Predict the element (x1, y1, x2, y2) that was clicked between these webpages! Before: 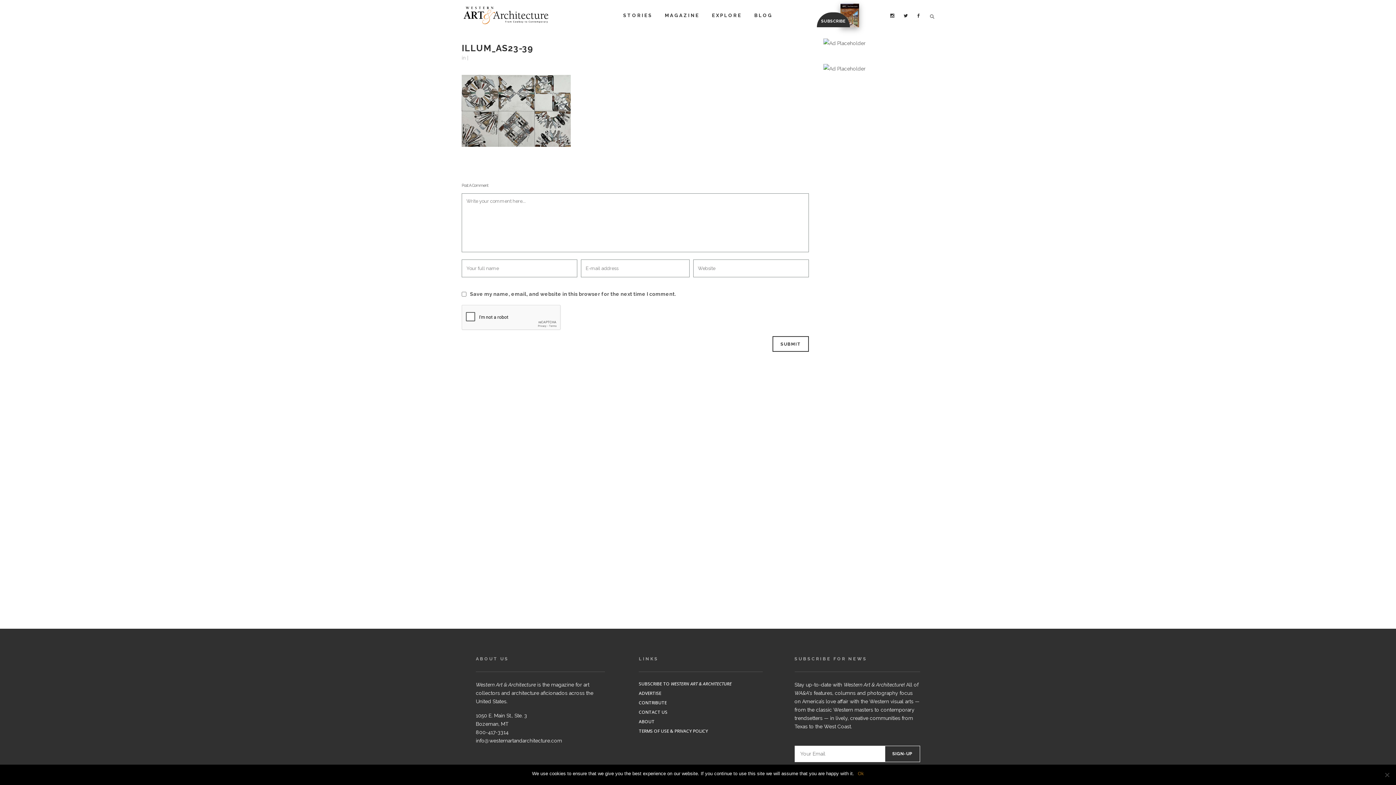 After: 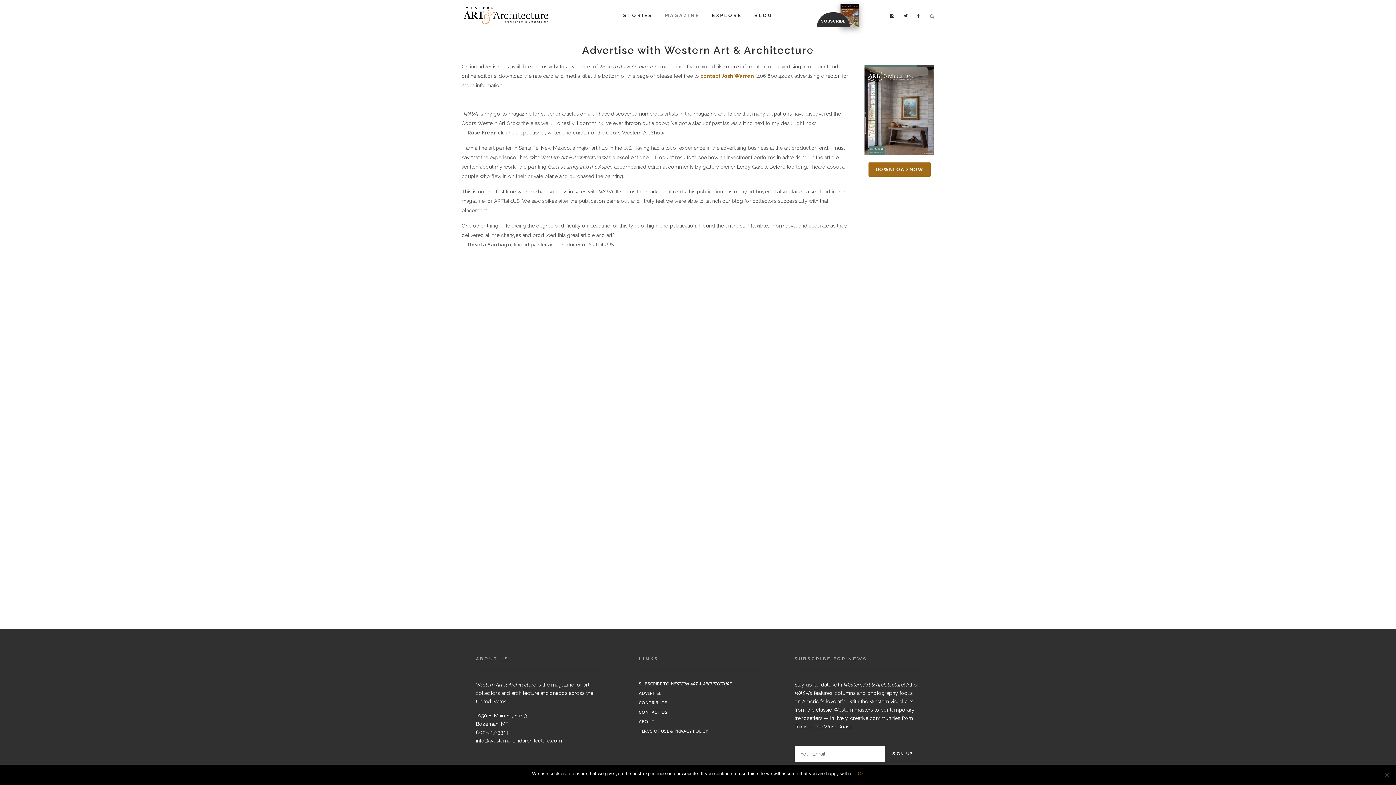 Action: bbox: (639, 690, 762, 697) label: ADVERTISE